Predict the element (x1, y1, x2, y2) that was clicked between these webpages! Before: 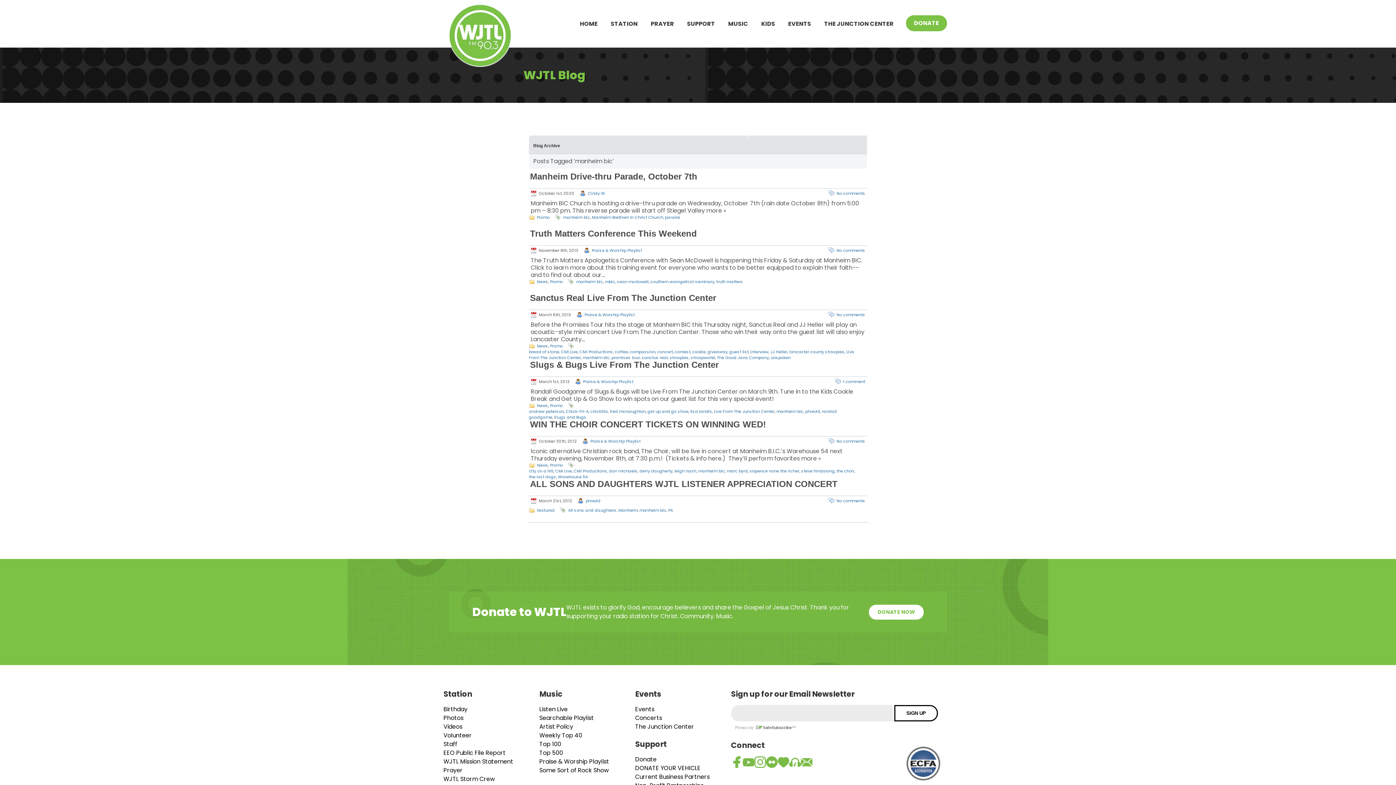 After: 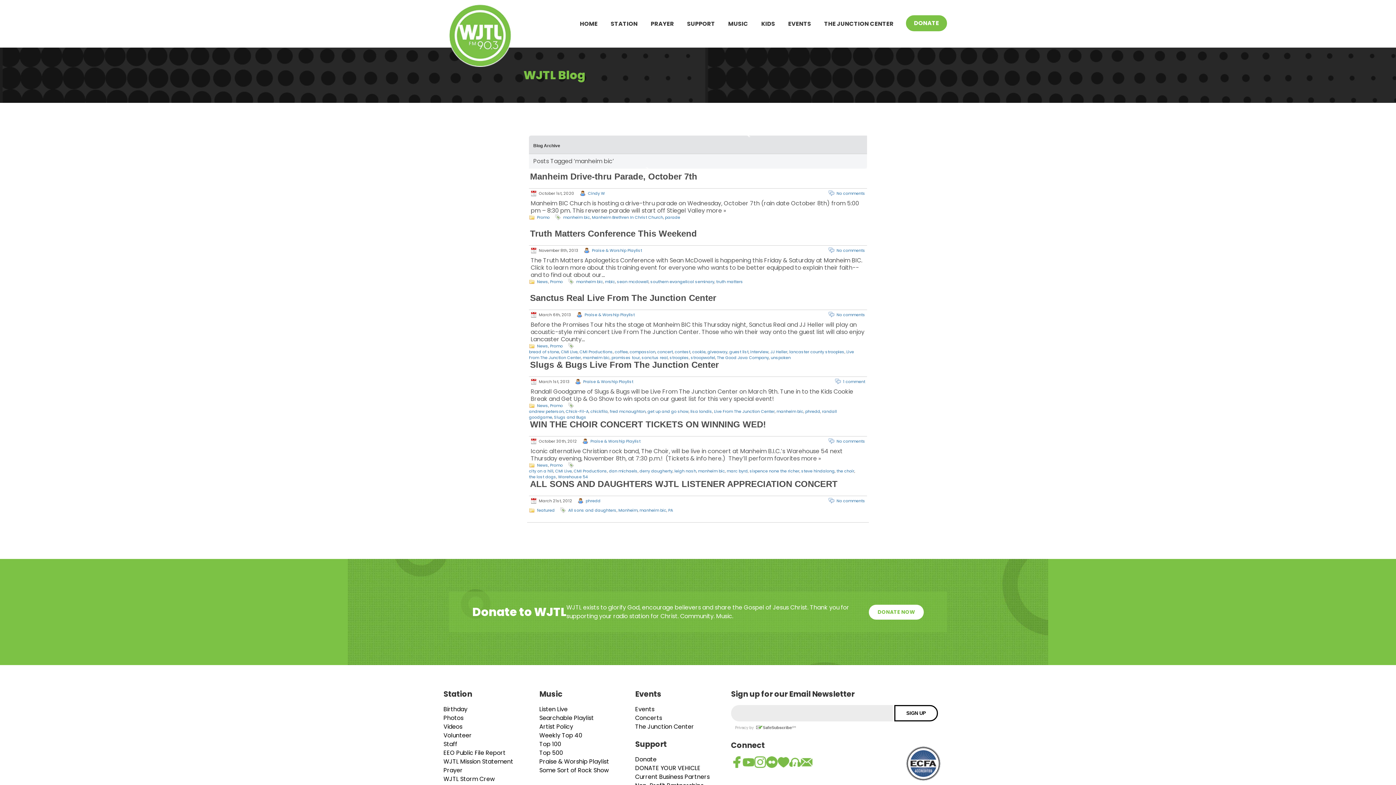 Action: bbox: (698, 468, 725, 474) label: manheim bic